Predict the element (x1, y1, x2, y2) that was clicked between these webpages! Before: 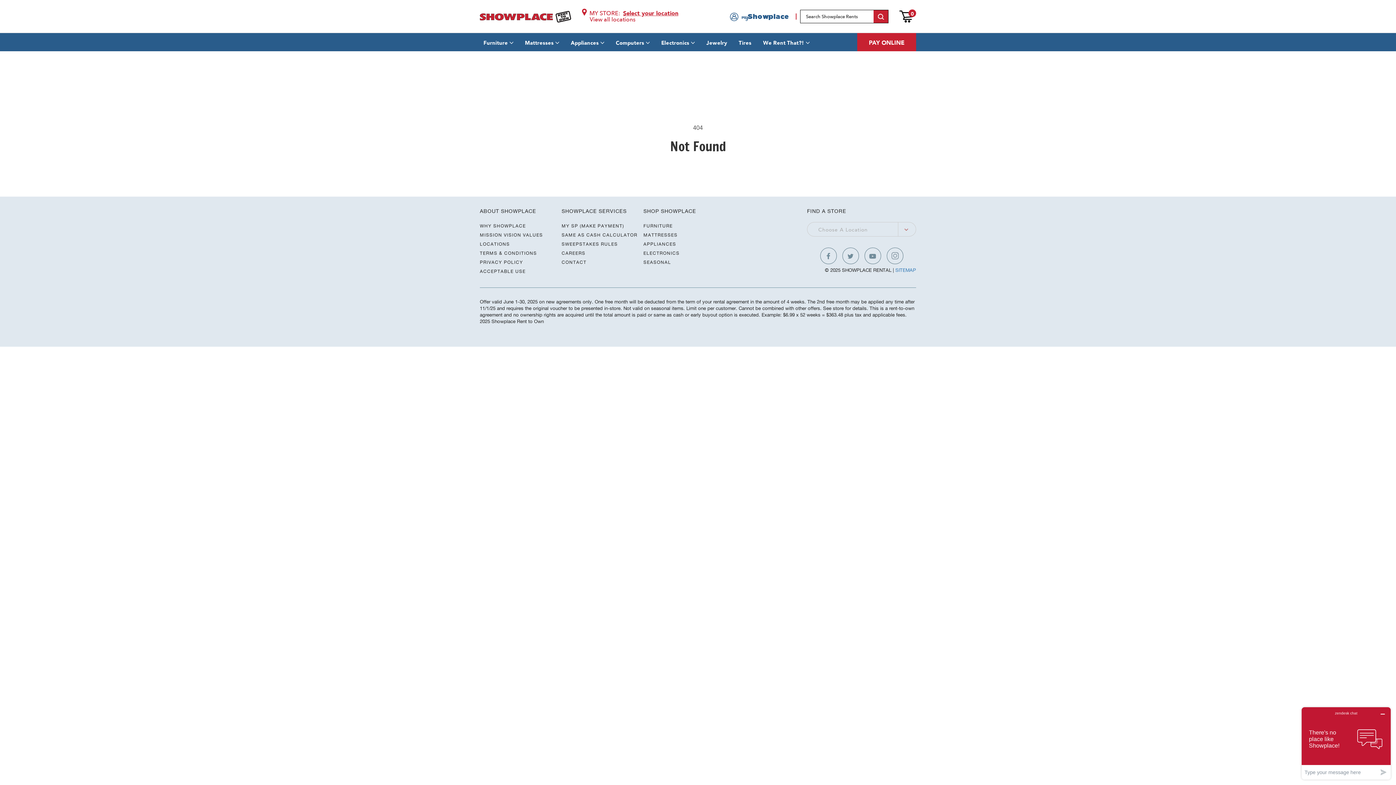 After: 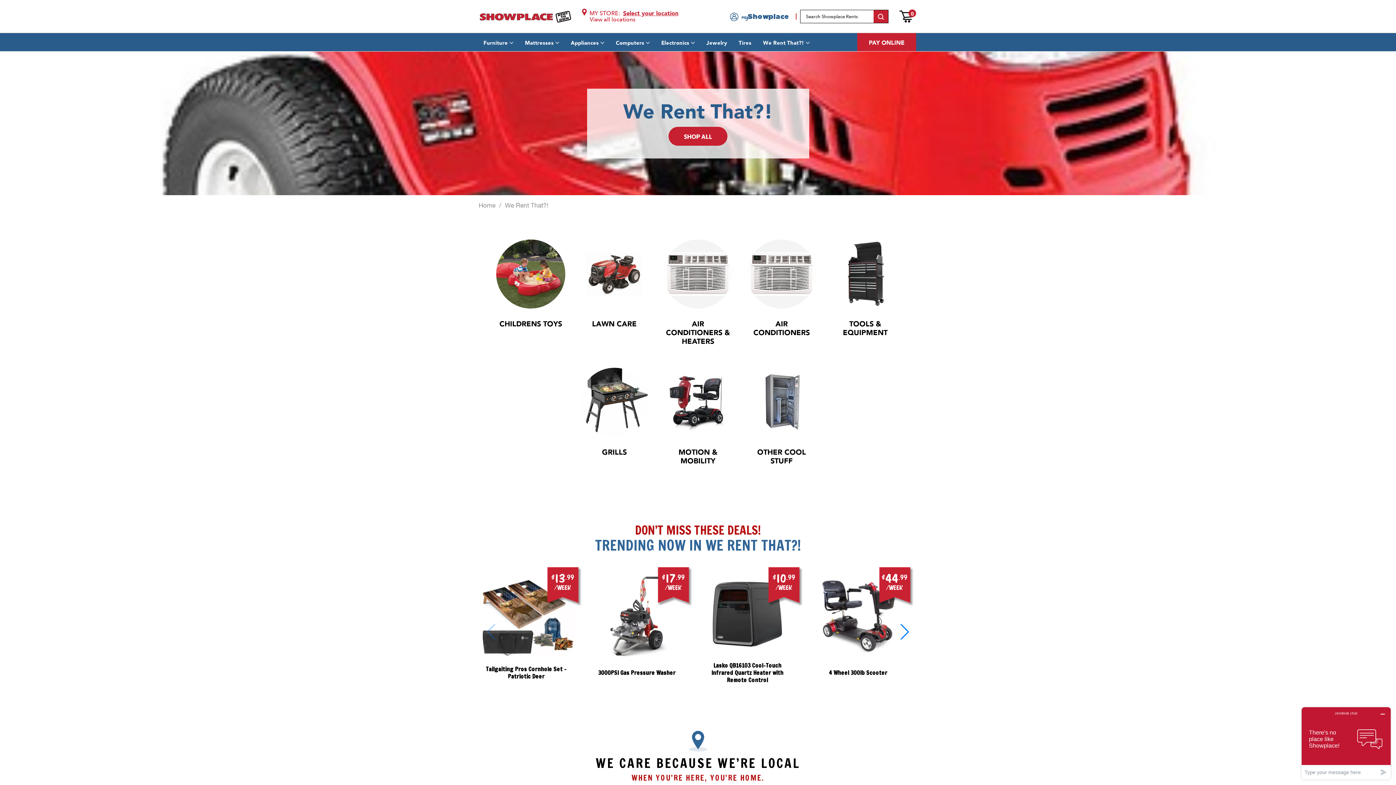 Action: label: SEASONAL bbox: (643, 259, 671, 265)